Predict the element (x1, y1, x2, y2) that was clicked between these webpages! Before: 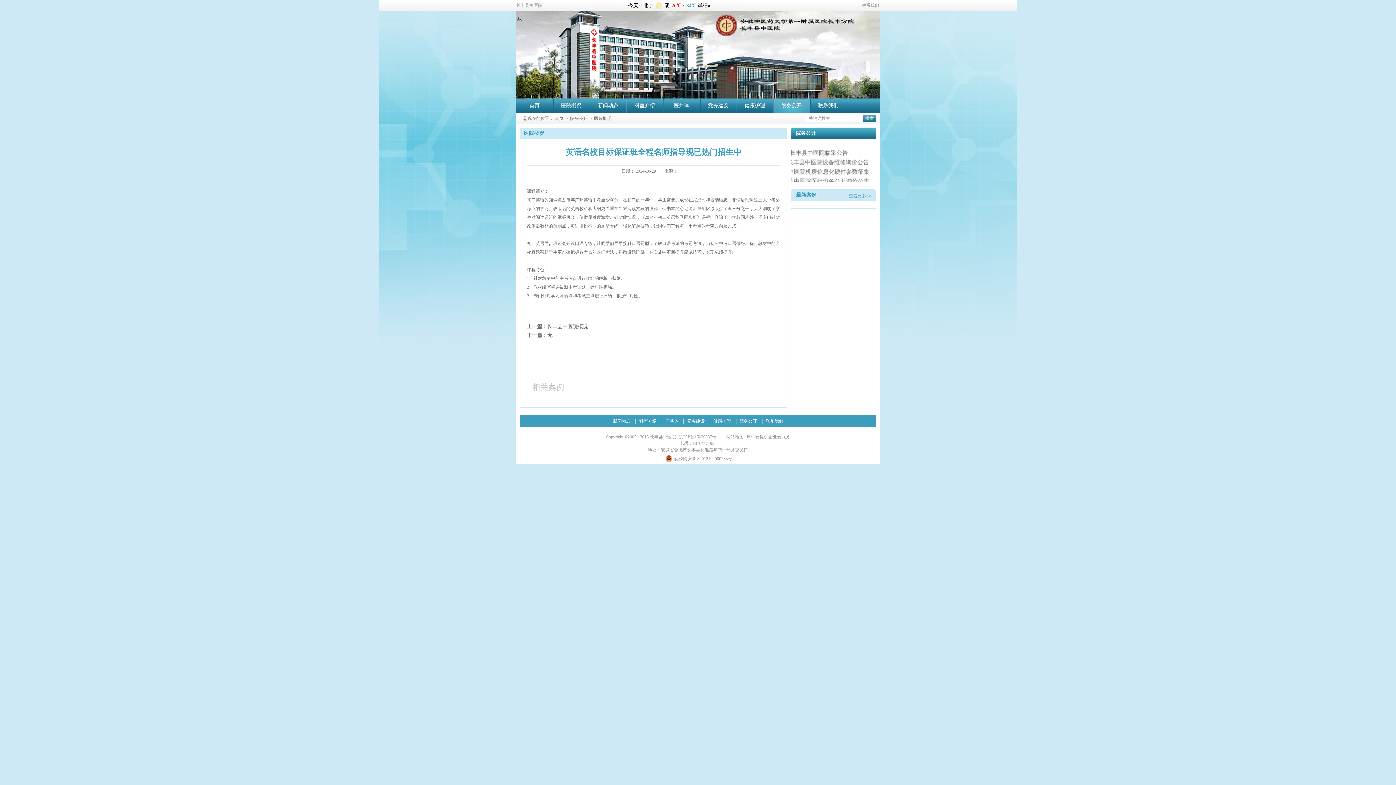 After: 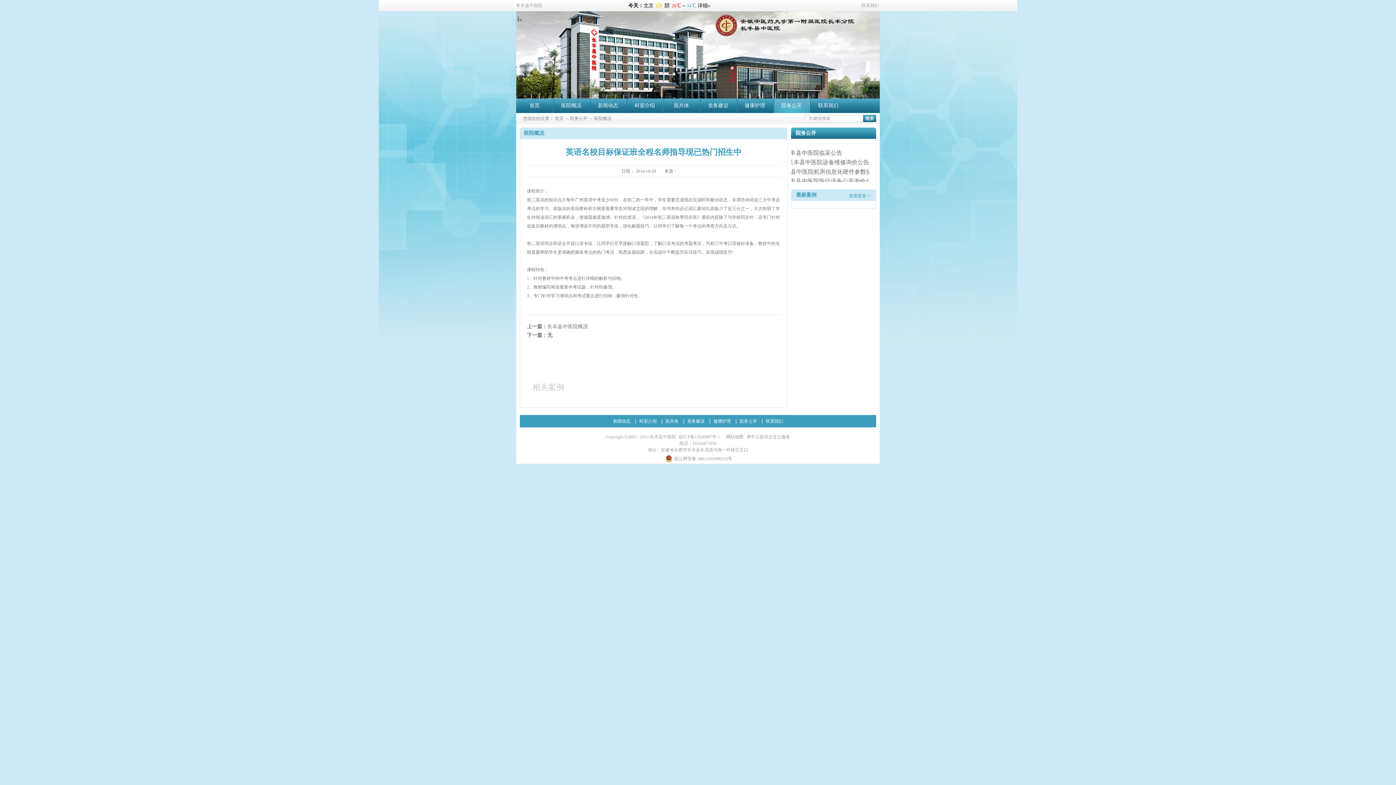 Action: label: 皖ICP备15020887号-1  bbox: (679, 434, 721, 439)